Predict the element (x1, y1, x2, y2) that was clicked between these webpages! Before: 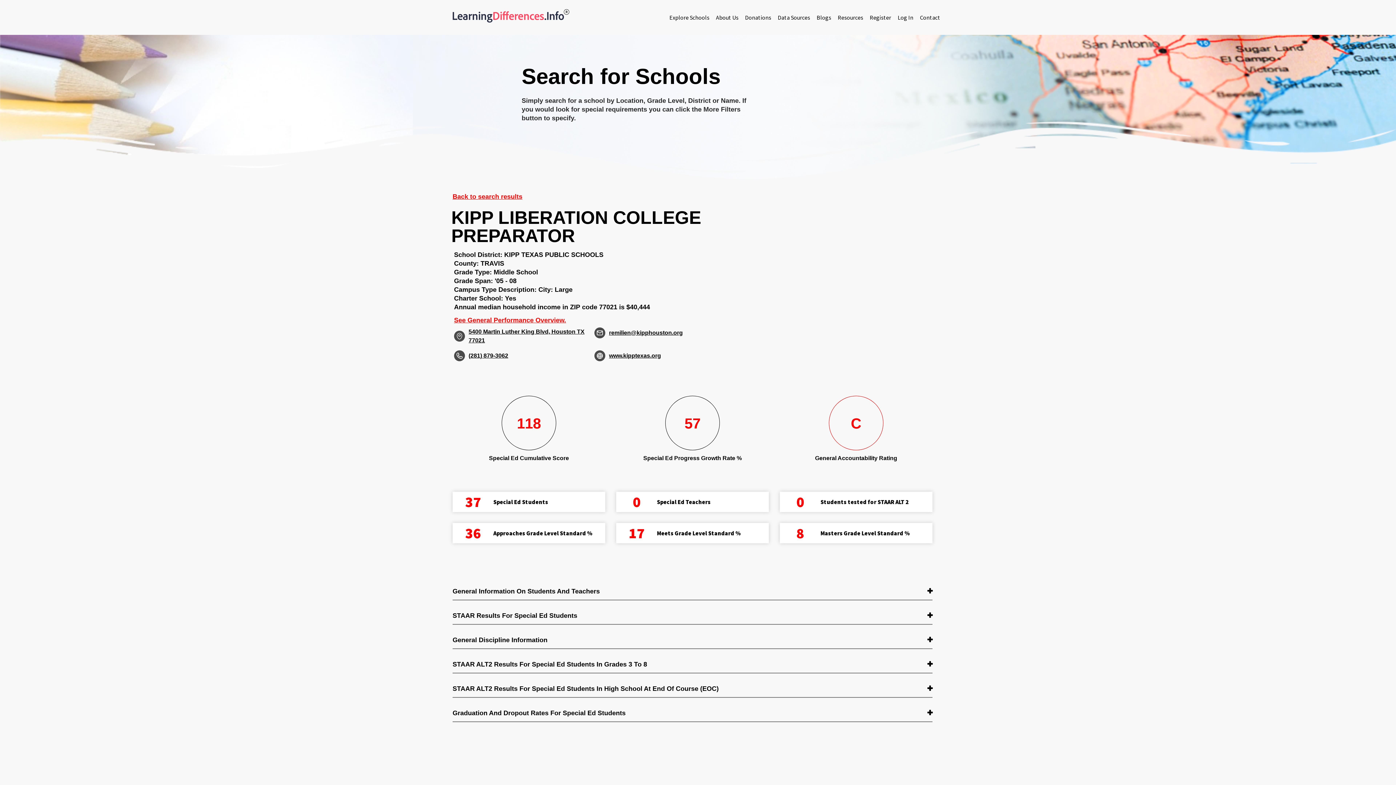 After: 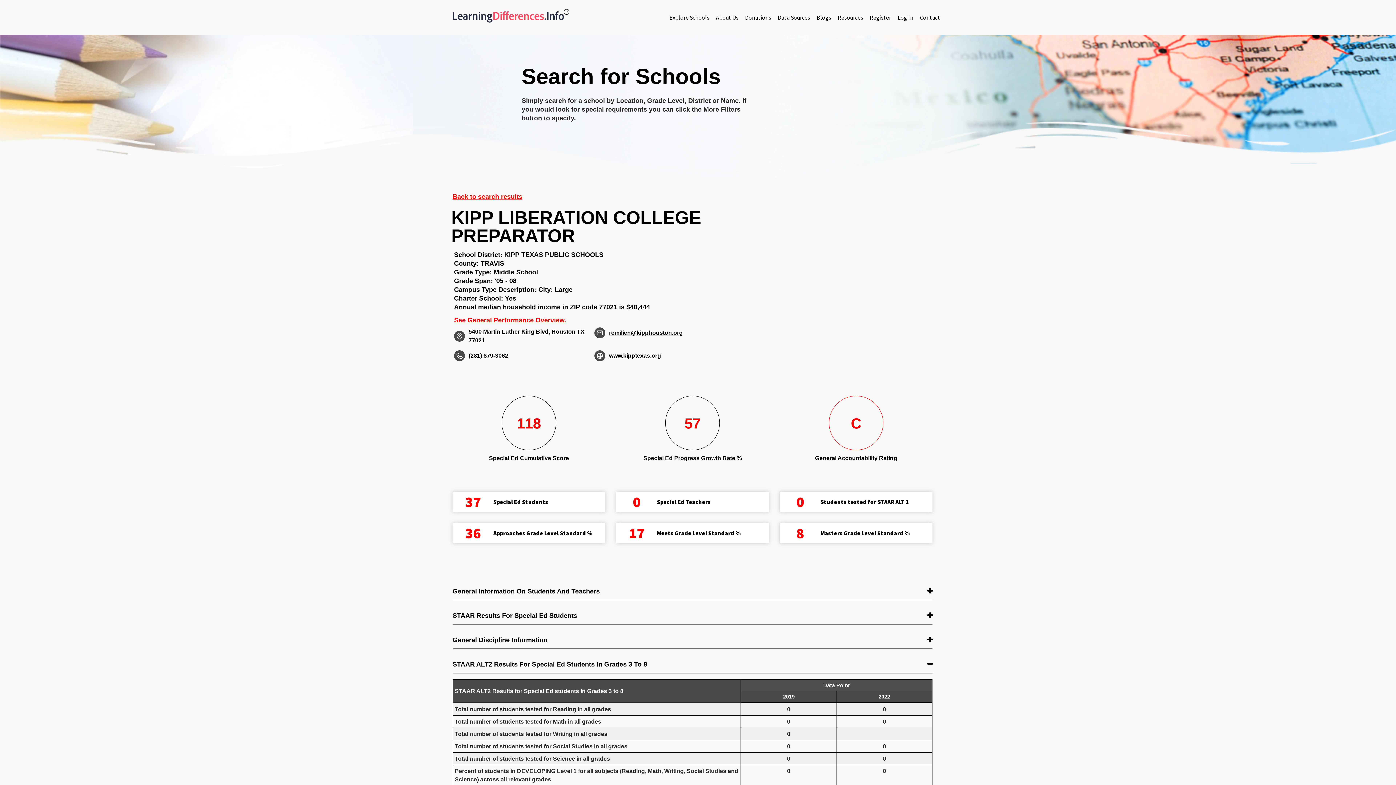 Action: bbox: (452, 660, 932, 669) label: STAAR ALT2 Results For Special Ed Students In Grades 3 To 8